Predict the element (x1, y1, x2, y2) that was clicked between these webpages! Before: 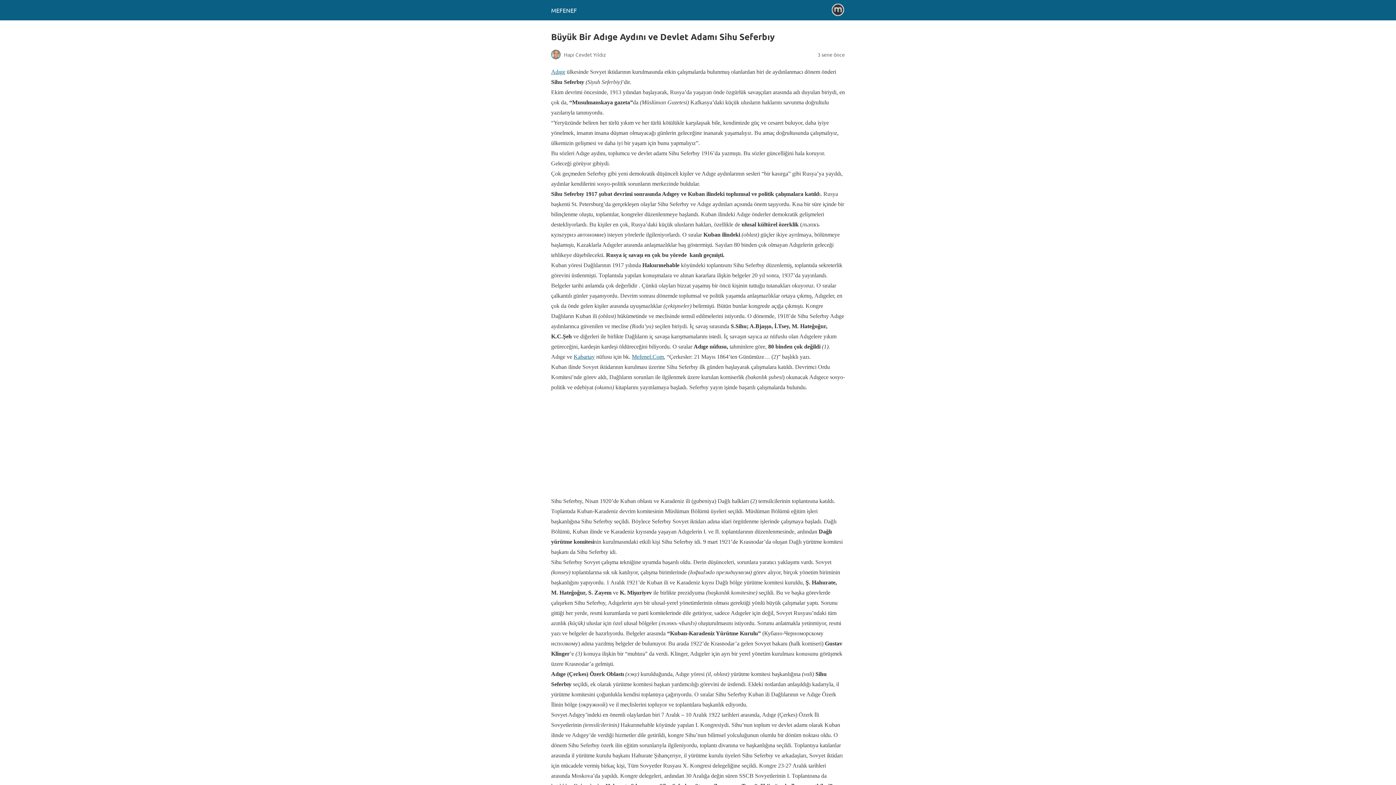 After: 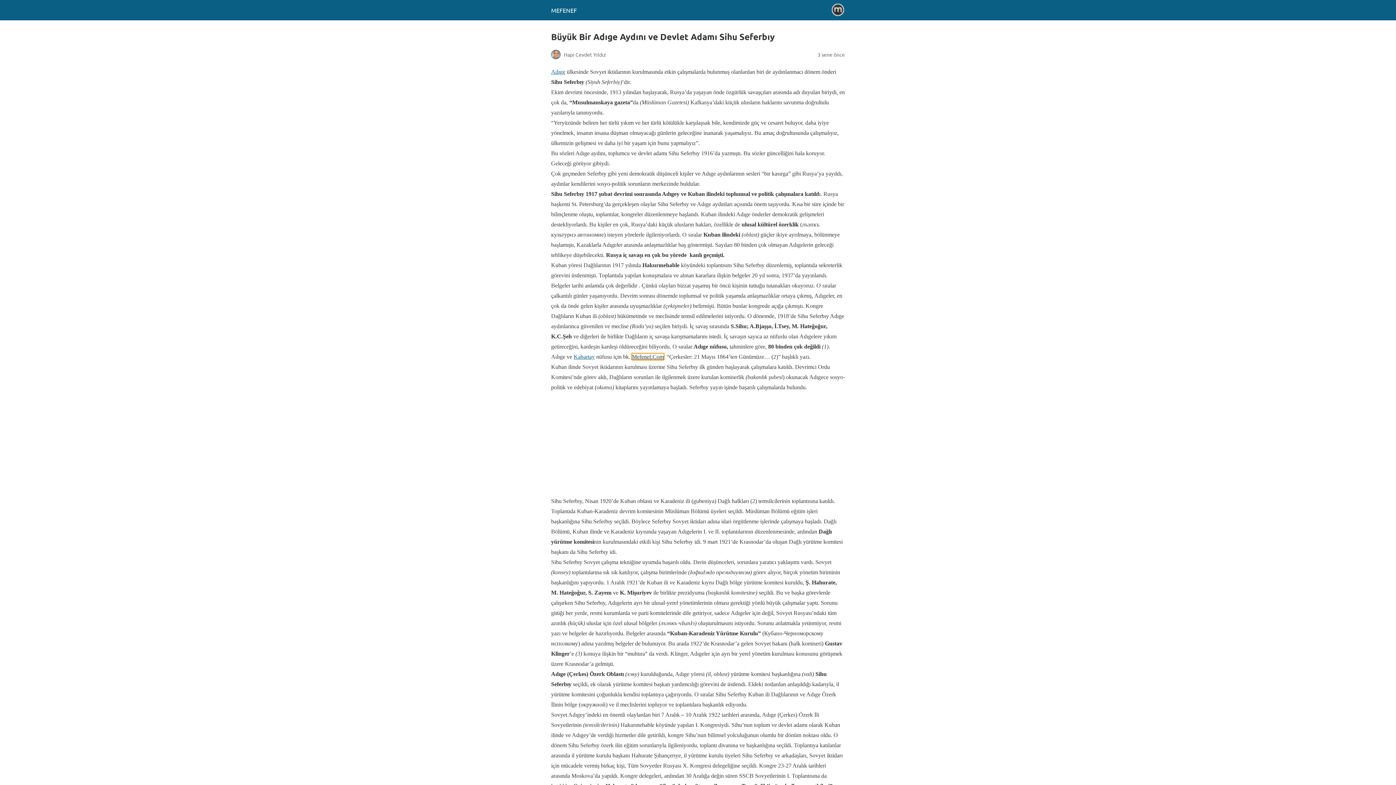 Action: label: Mefenef.Com bbox: (632, 353, 664, 360)